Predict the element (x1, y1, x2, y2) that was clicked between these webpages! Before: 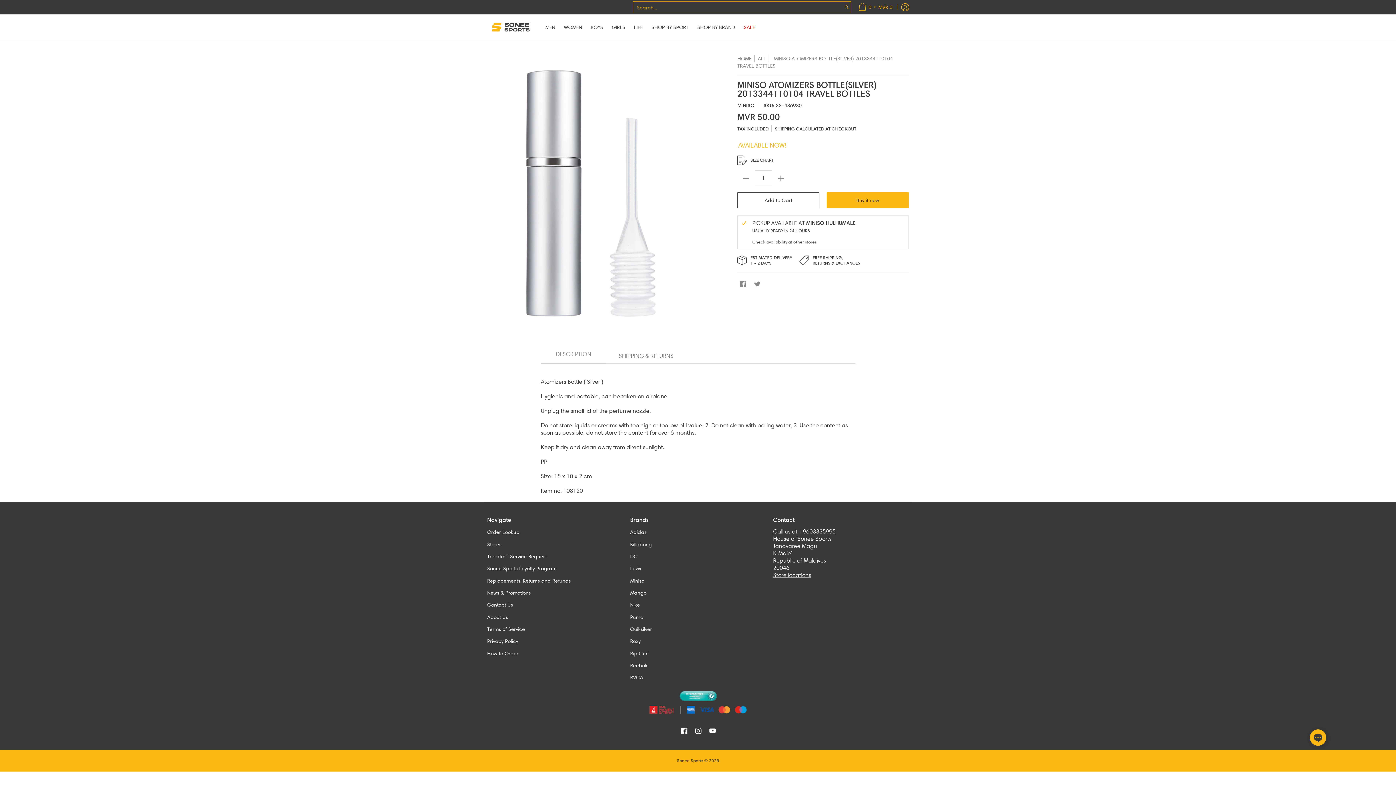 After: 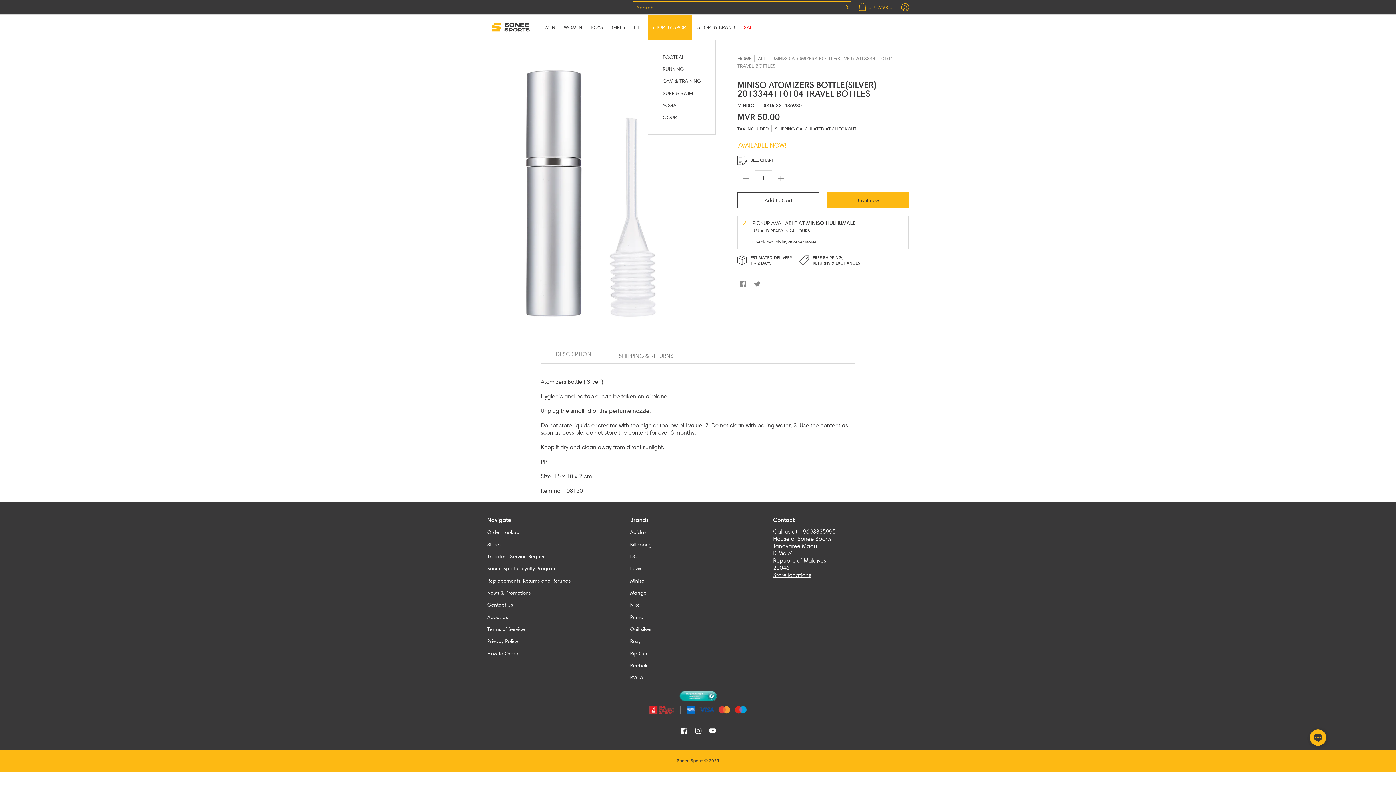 Action: label: SHOP BY SPORT bbox: (648, 14, 692, 40)